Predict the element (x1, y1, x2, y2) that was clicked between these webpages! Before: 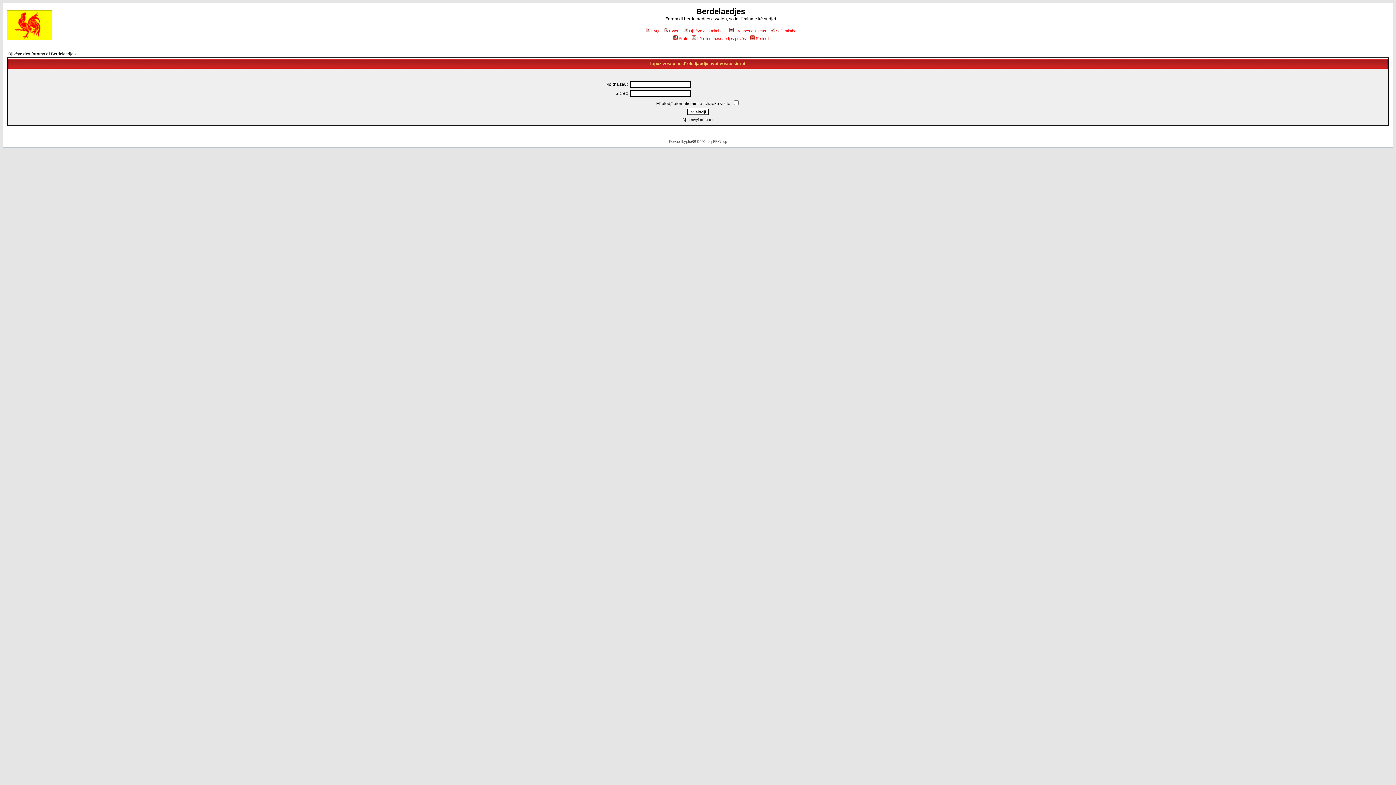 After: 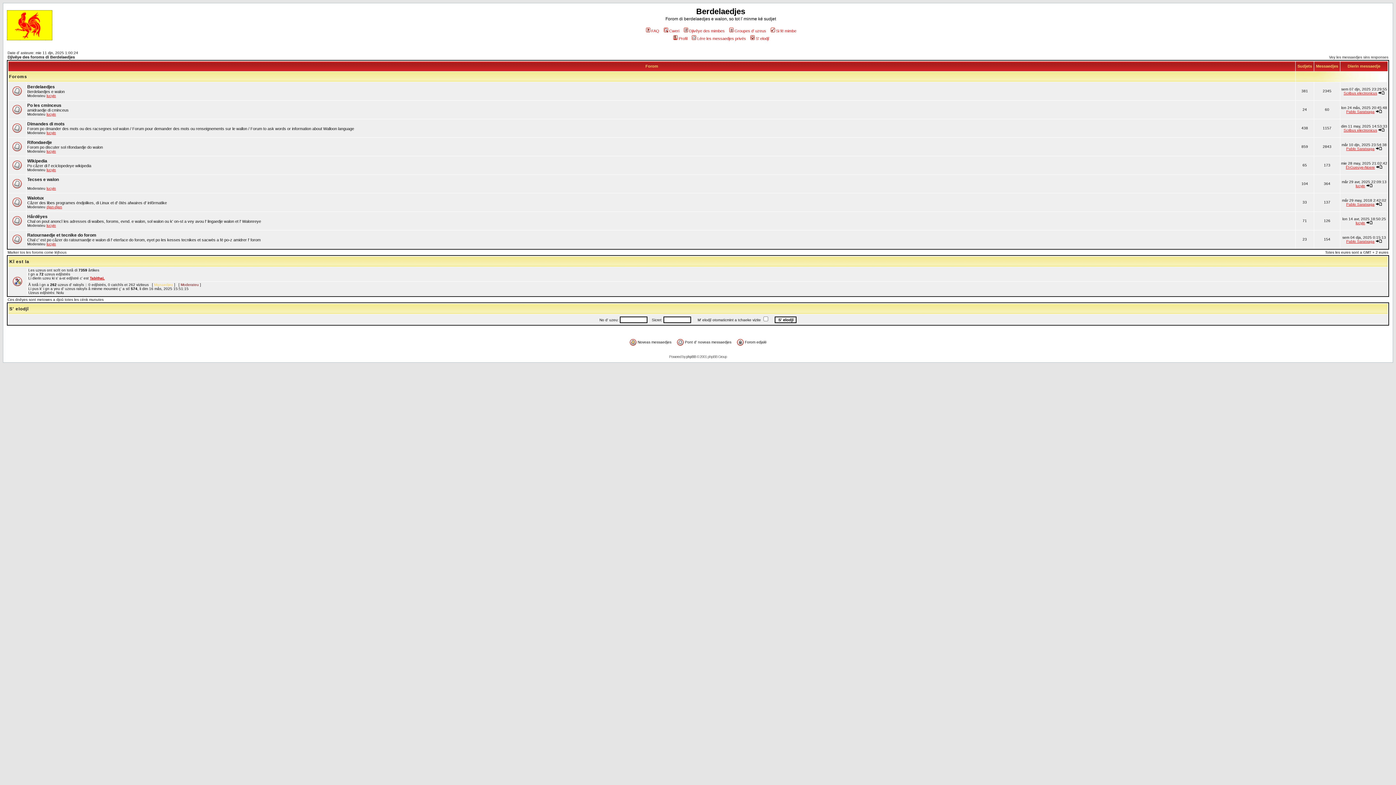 Action: label: Djivêye des foroms di Berdelaedjes bbox: (8, 51, 75, 56)